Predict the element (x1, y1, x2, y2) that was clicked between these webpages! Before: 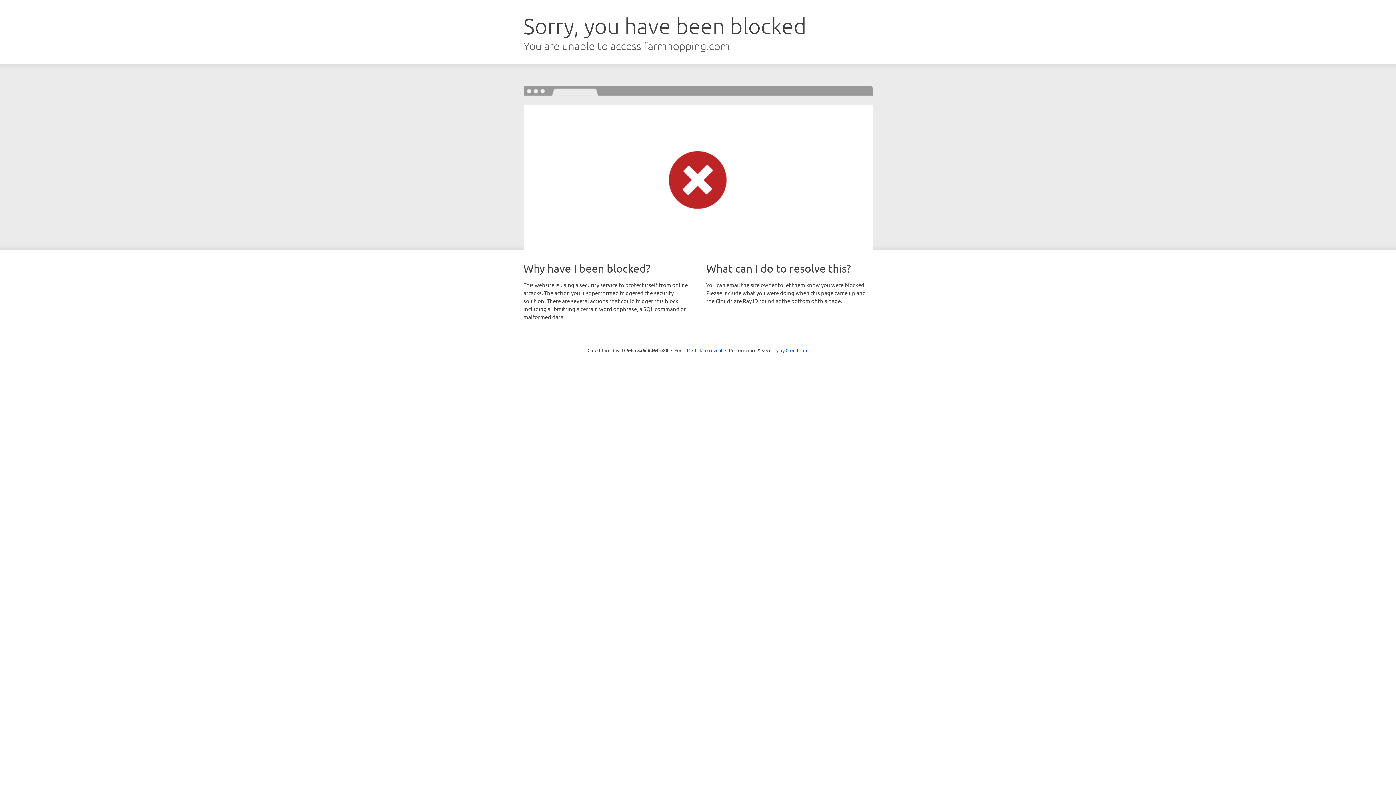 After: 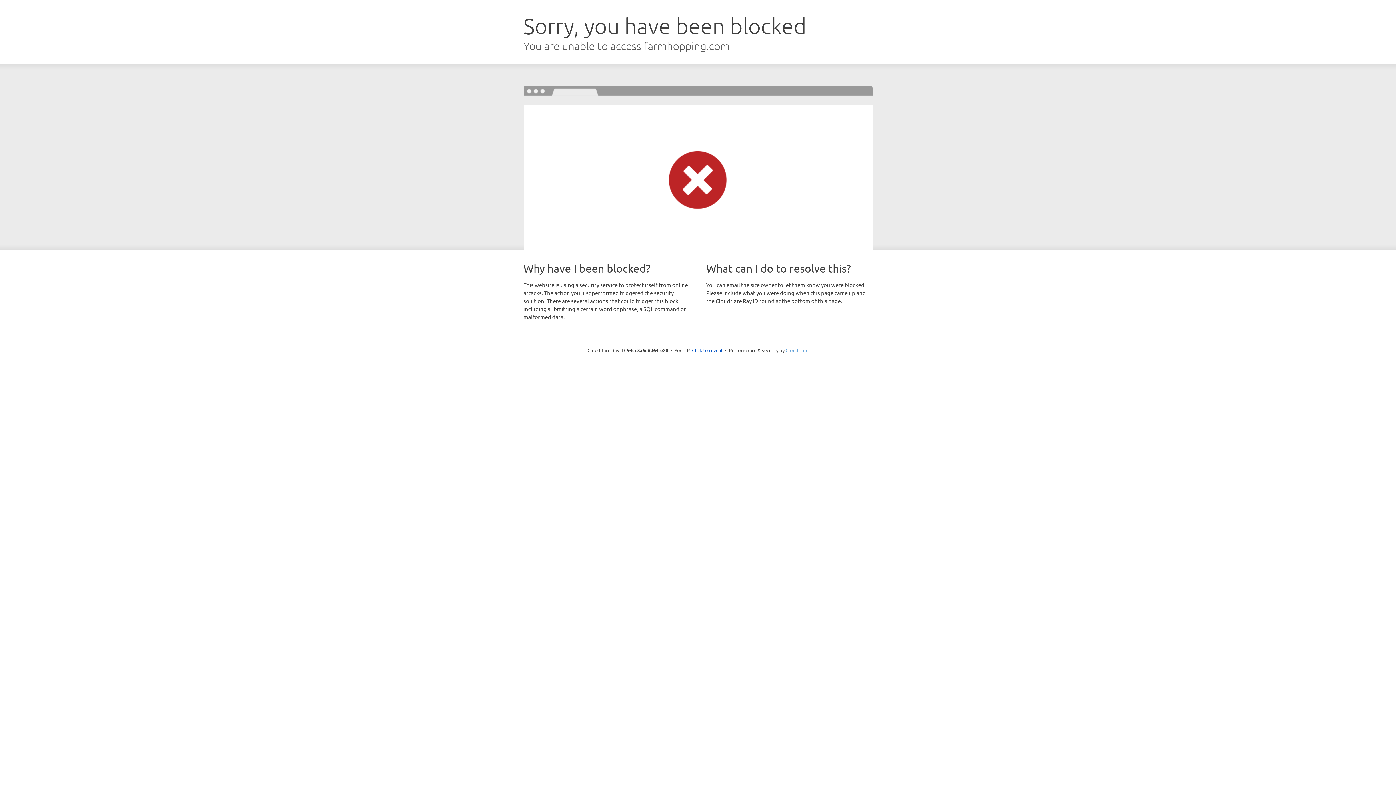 Action: bbox: (785, 347, 808, 353) label: Cloudflare